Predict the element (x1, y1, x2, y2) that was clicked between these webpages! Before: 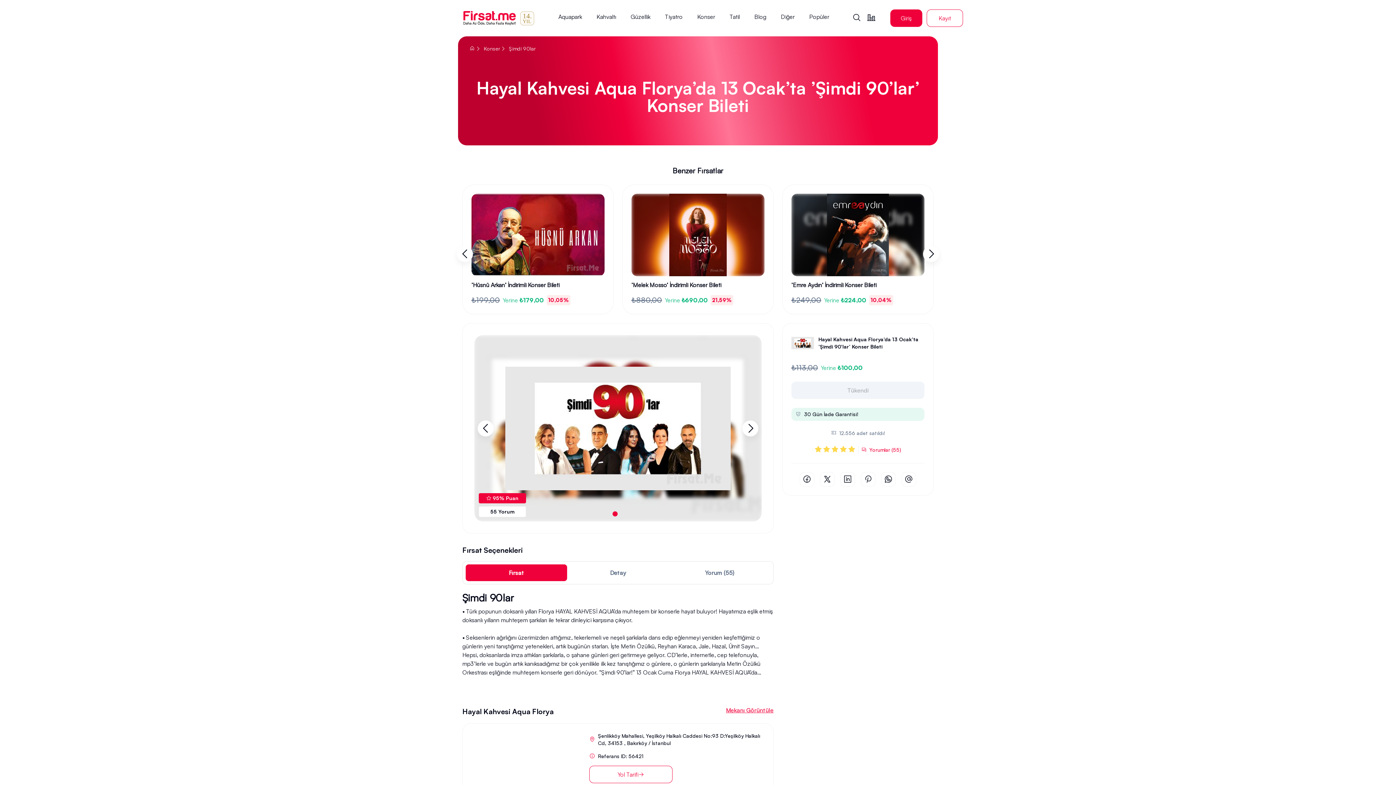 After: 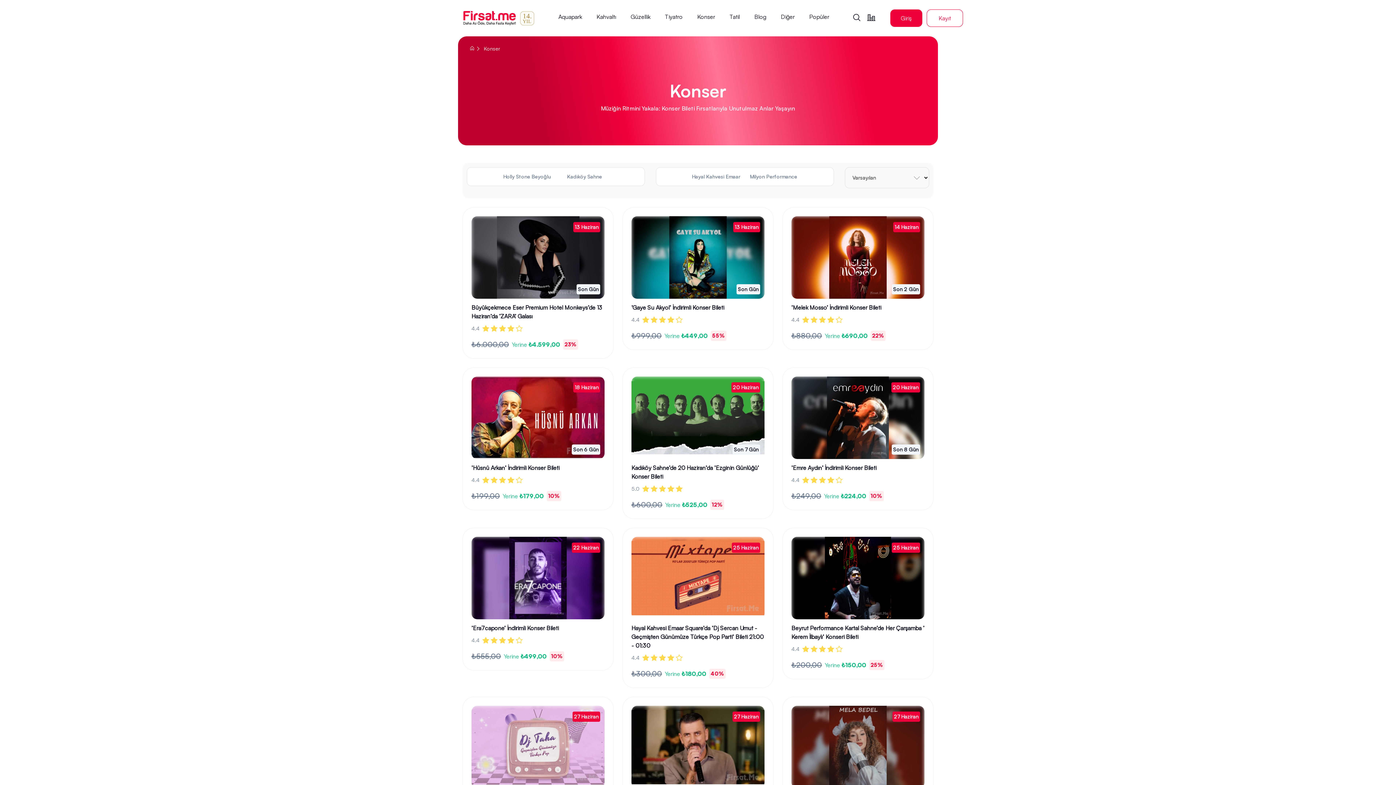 Action: label: Konser bbox: (697, 12, 715, 24)